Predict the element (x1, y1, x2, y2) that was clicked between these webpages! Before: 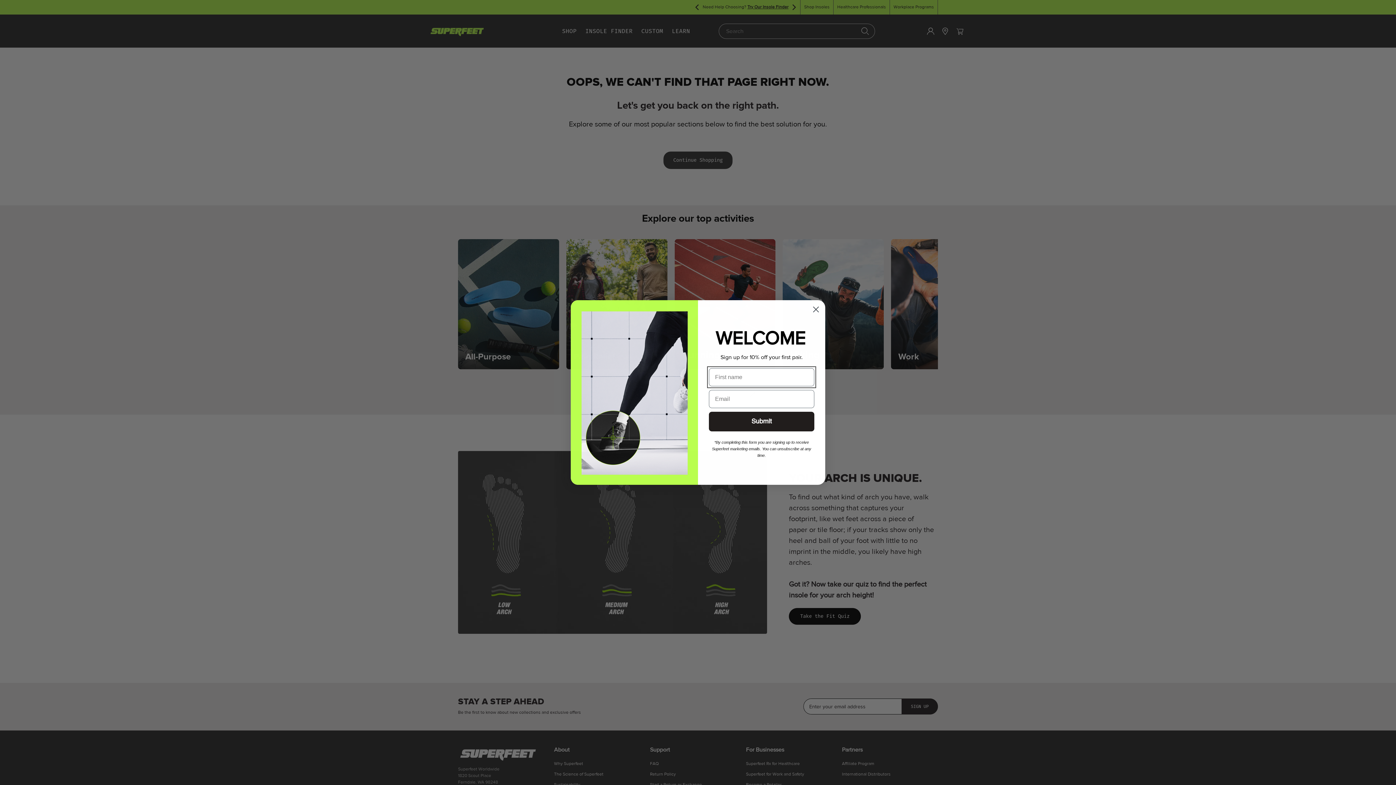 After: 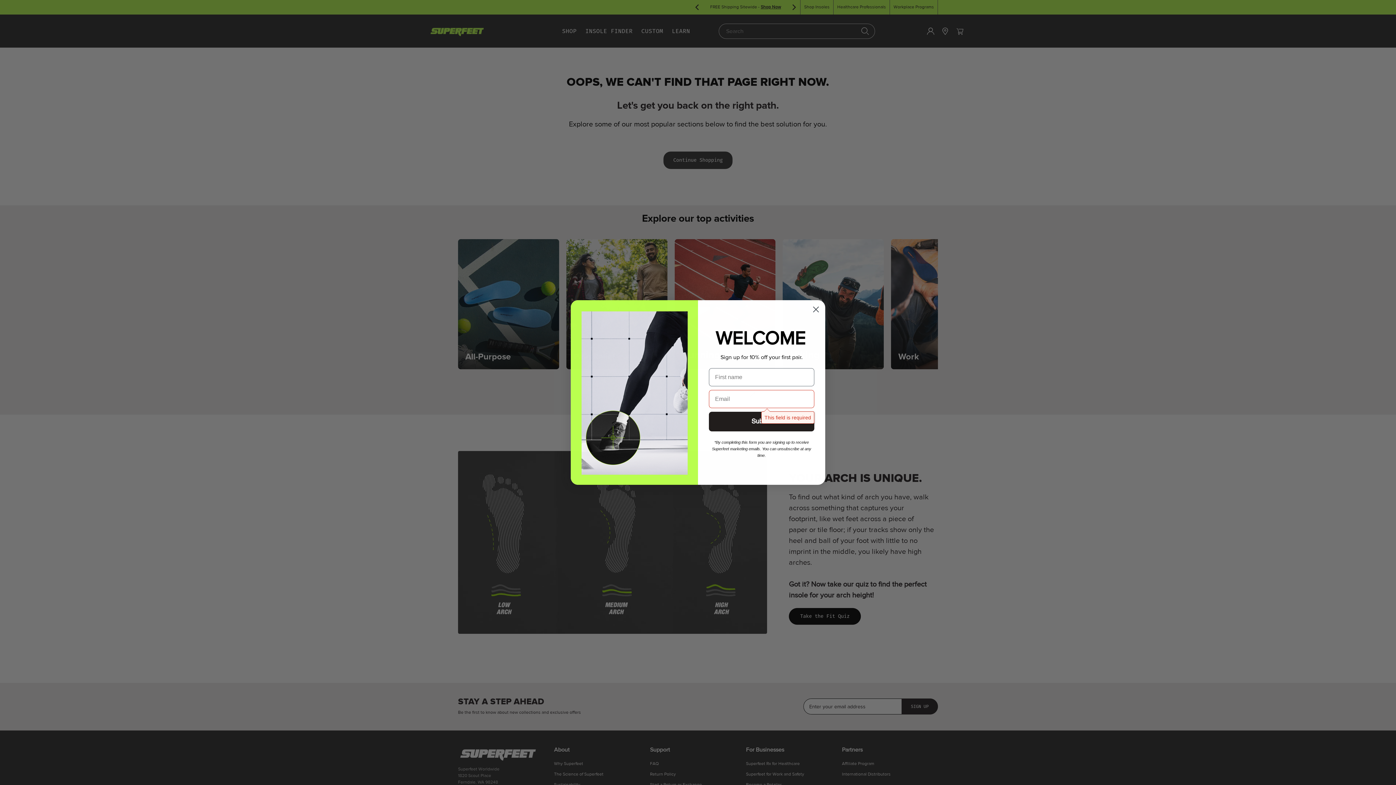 Action: bbox: (709, 411, 814, 431) label: Submit